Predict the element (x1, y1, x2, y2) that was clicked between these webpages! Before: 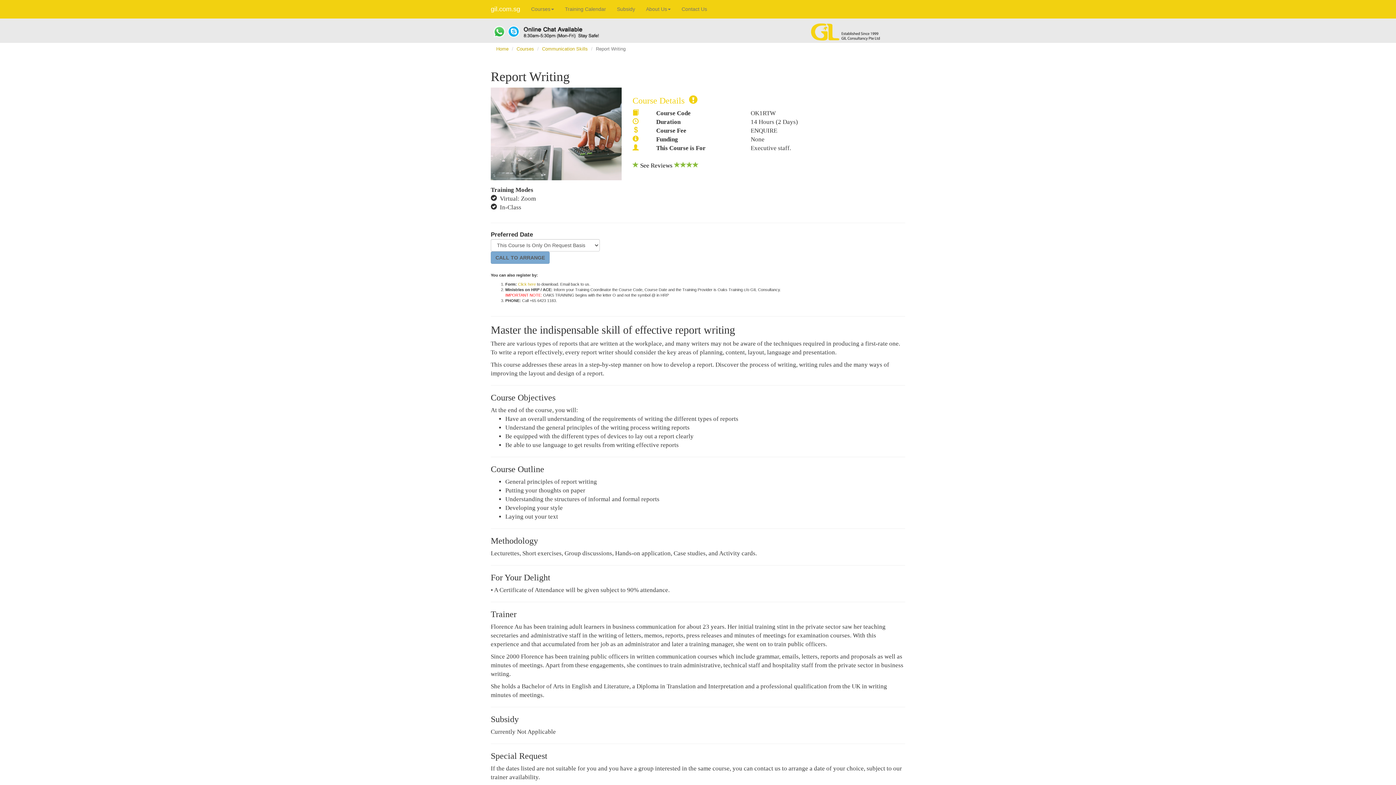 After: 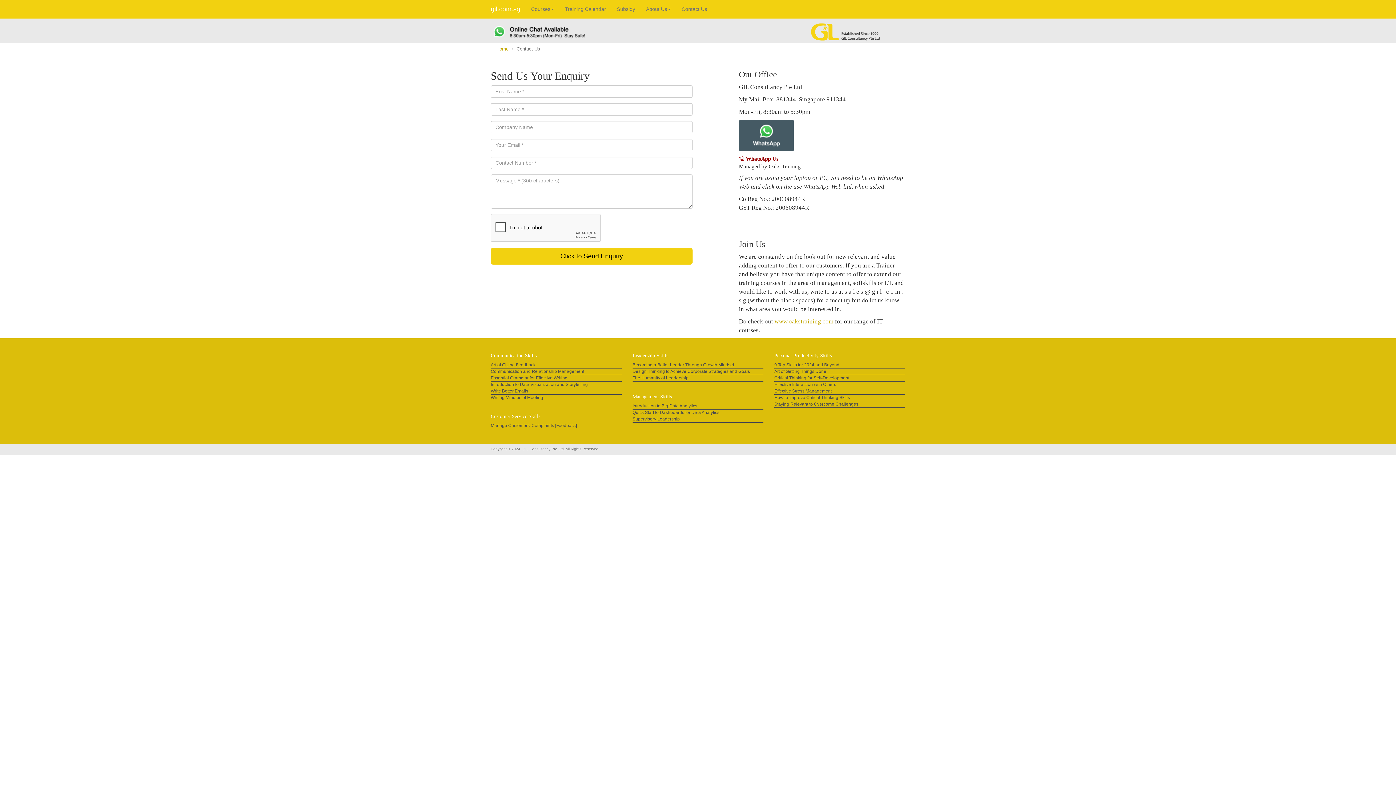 Action: bbox: (676, 0, 712, 18) label: Contact Us